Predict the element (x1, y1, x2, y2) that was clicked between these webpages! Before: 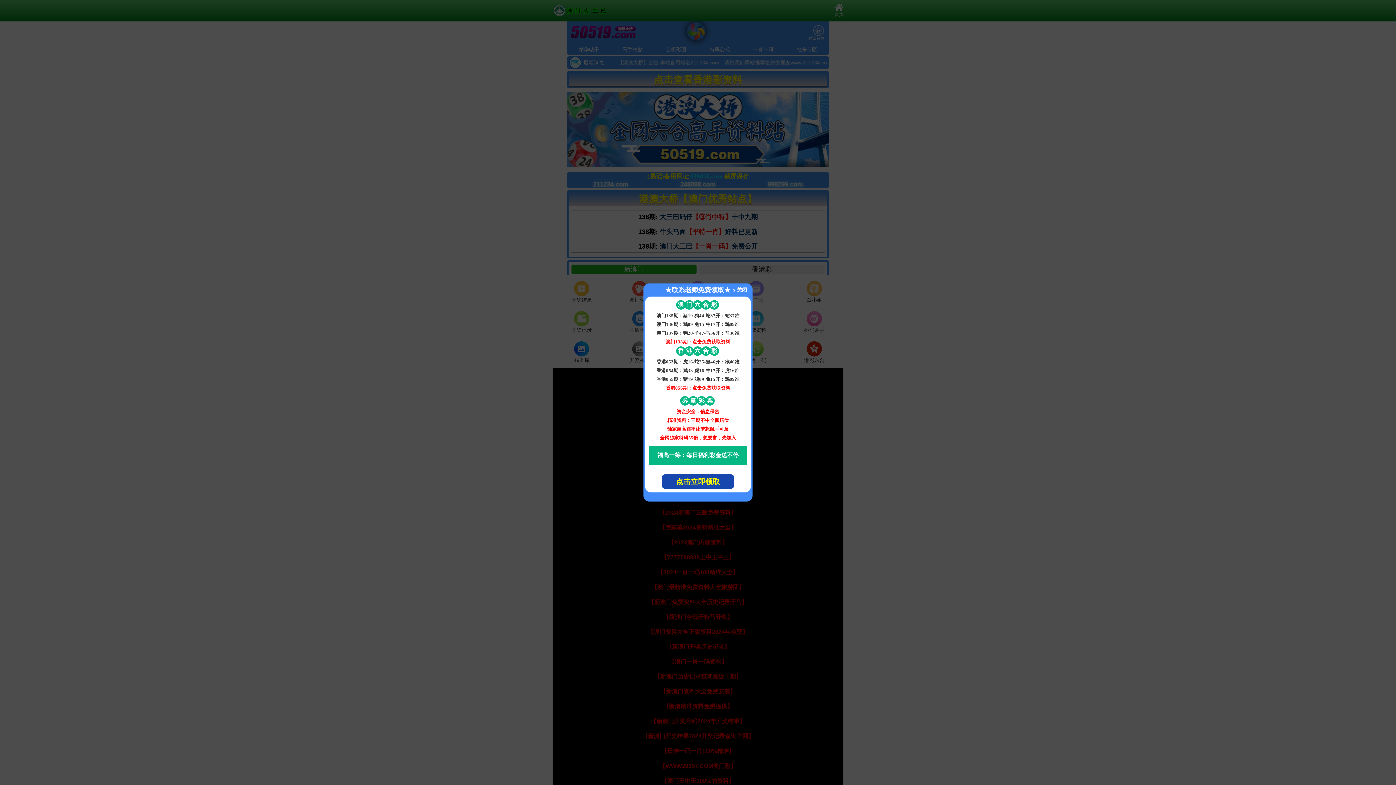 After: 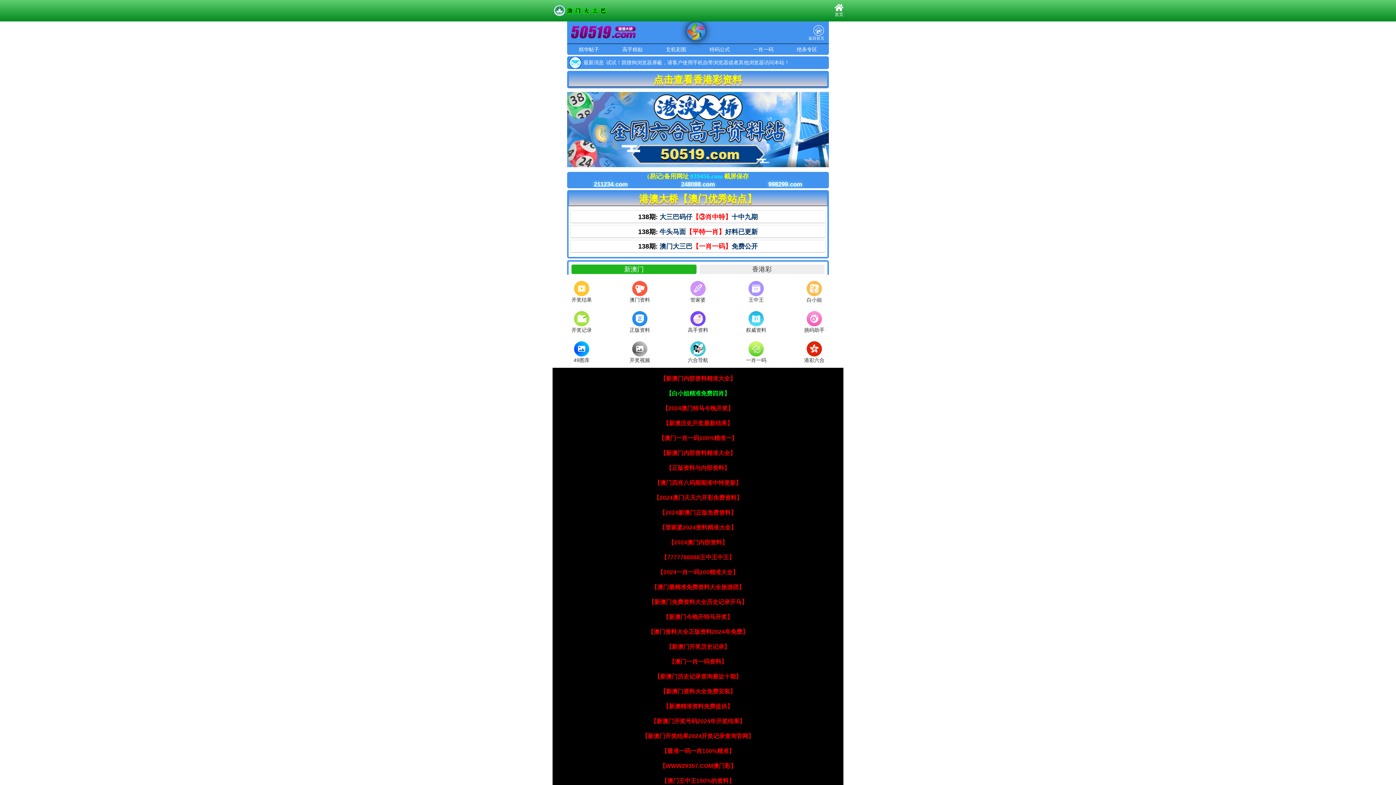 Action: label: 澳
门
六
合
彩
澳门135期：猪19-狗44-蛇37开：蛇37准
澳门136期：鸡09-兔15-牛17开：鸡09准
澳门137期：狗20-羊47-马36开：马36准
澳门138期：点击免费获取资料

香
港
六
合
彩
香港053期：虎16-蛇25-猴46开：猴46准
香港054期：鸡33-虎16-牛17开：虎16准
香港055期：猪19-鸡09-兔15开：鸡09准
香港056期：点击免费获取资料

必
赢
彩
票
资金安全，信息保密
精准资料：三期不中全额赔偿
独家超高赔率让梦想触手可及
全网独家特码55倍，想要富，先加入

福高一筹：每日福利彩金送不停
点击立即领取 bbox: (645, 300, 750, 489)